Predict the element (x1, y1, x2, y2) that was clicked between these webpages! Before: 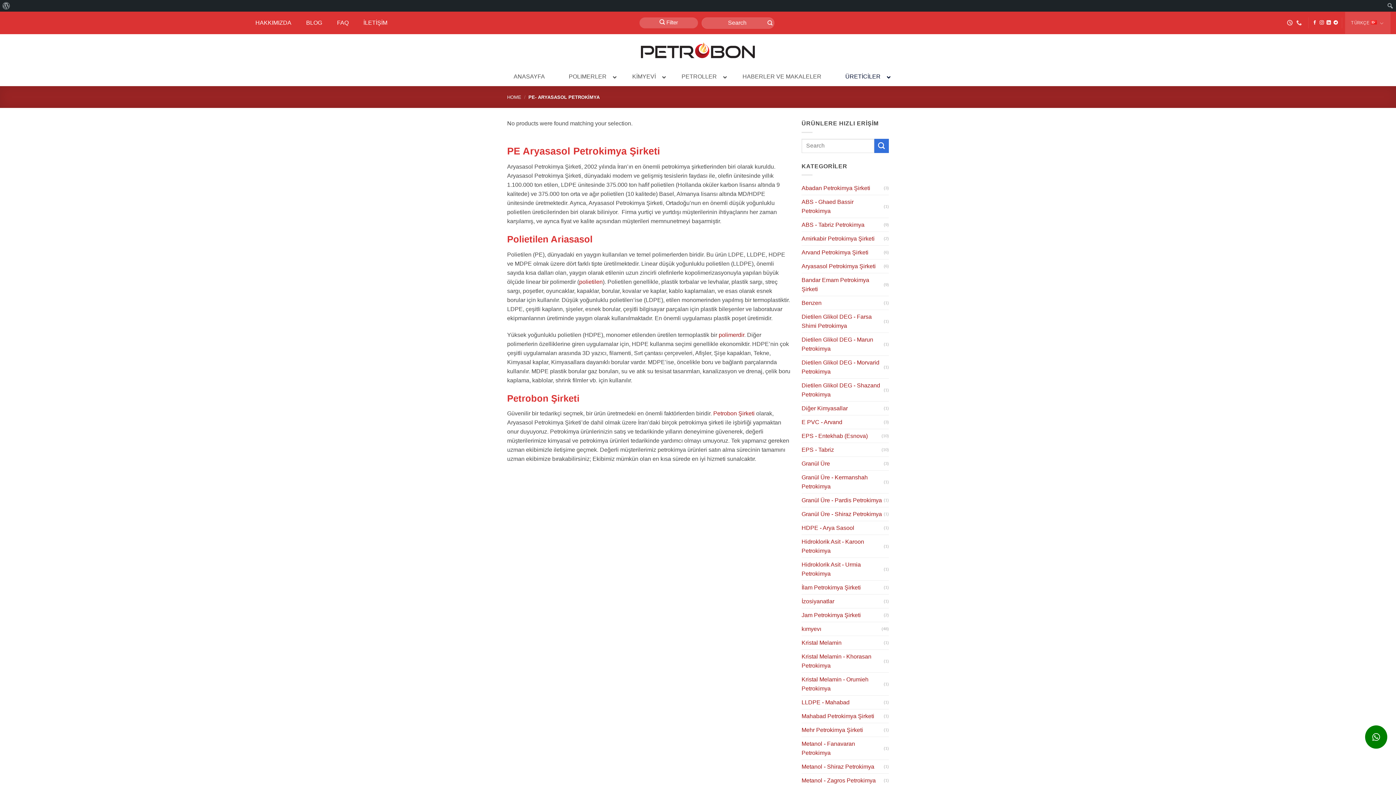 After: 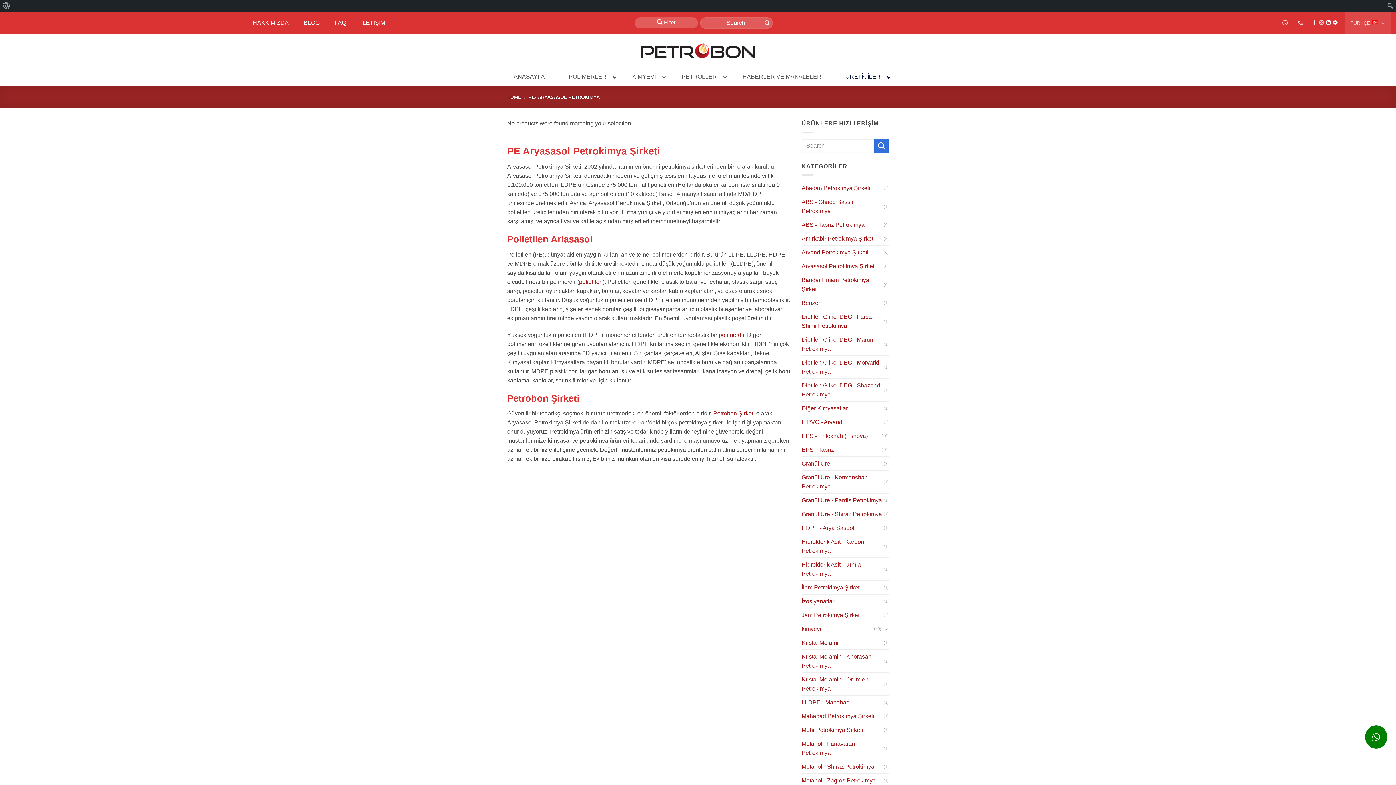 Action: bbox: (1319, 20, 1324, 25) label: Instagram' da Takip Edin